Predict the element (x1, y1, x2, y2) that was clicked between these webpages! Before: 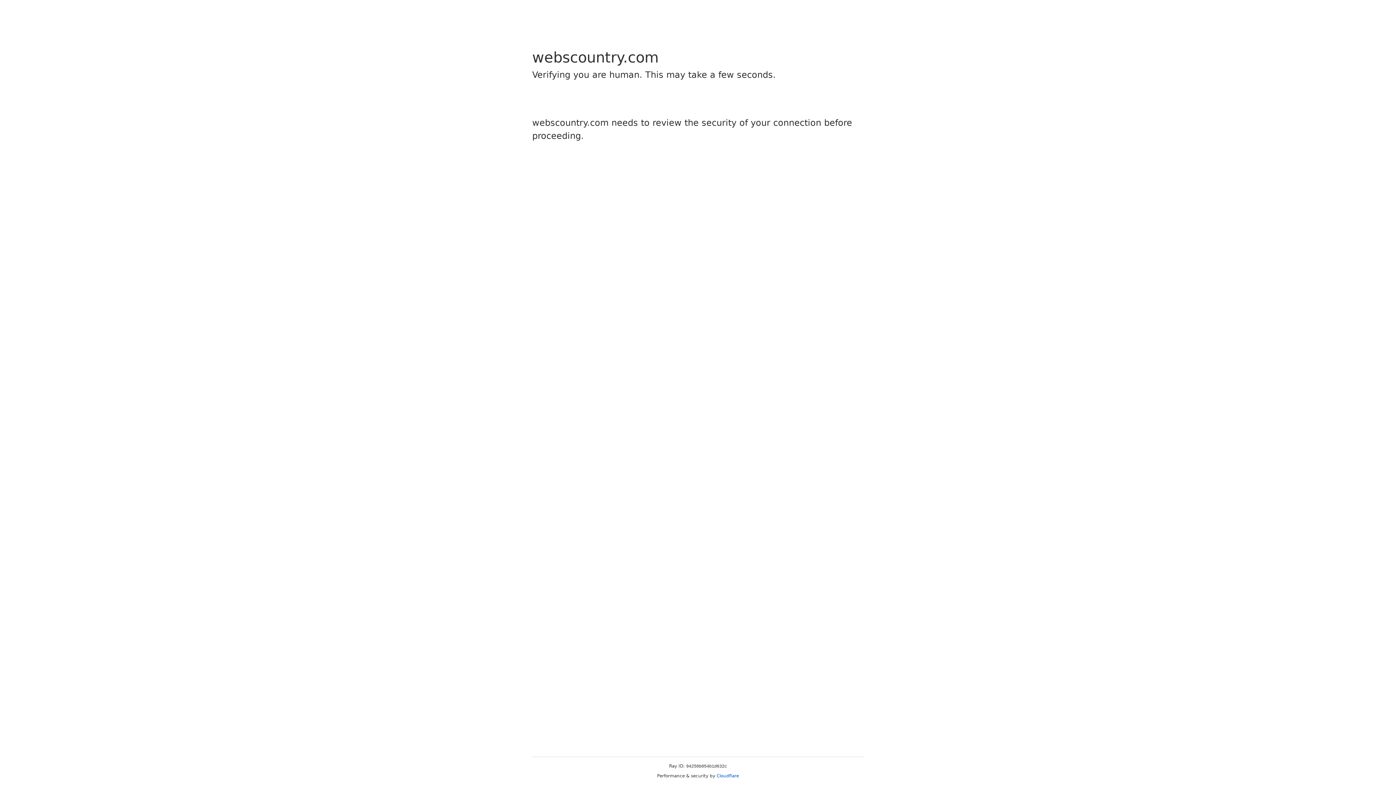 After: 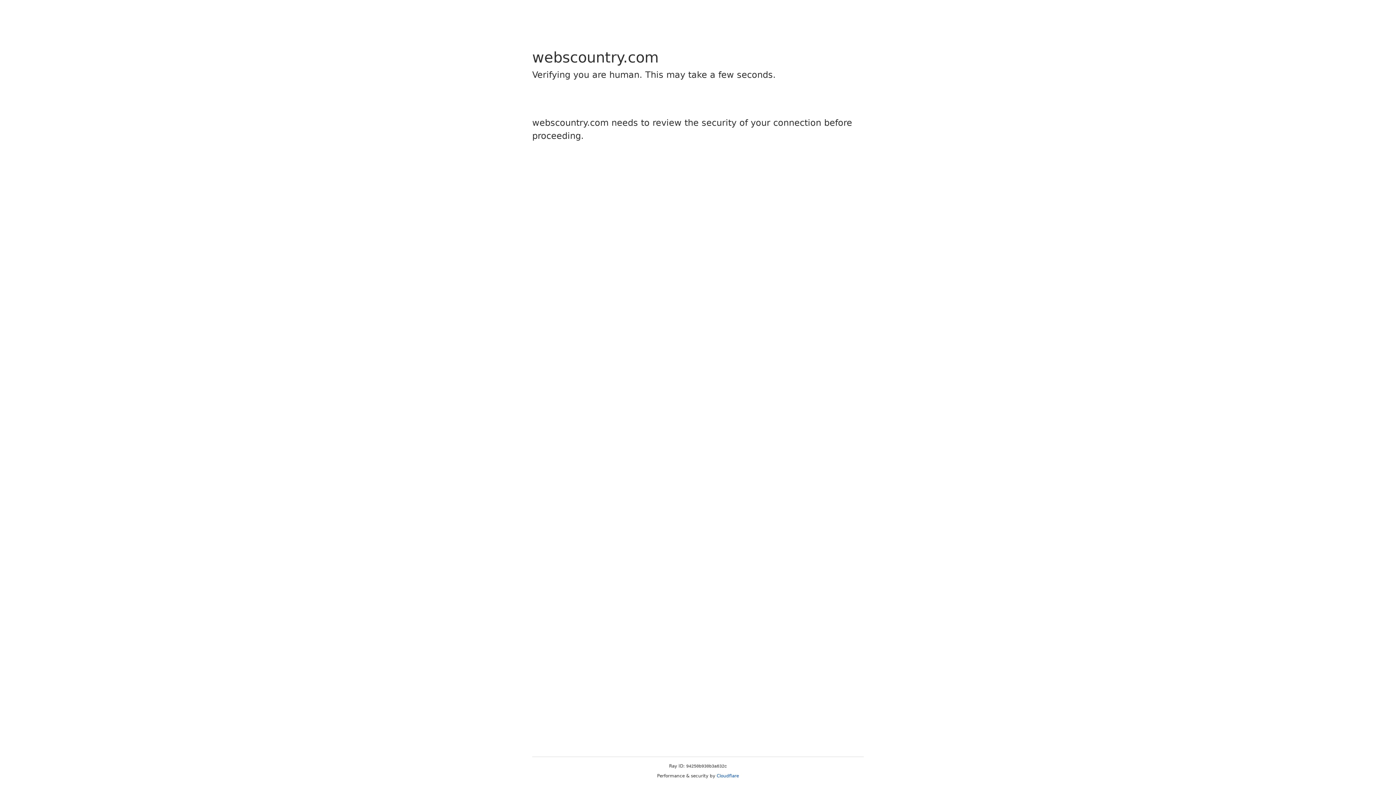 Action: label: Cloudflare bbox: (716, 773, 739, 778)